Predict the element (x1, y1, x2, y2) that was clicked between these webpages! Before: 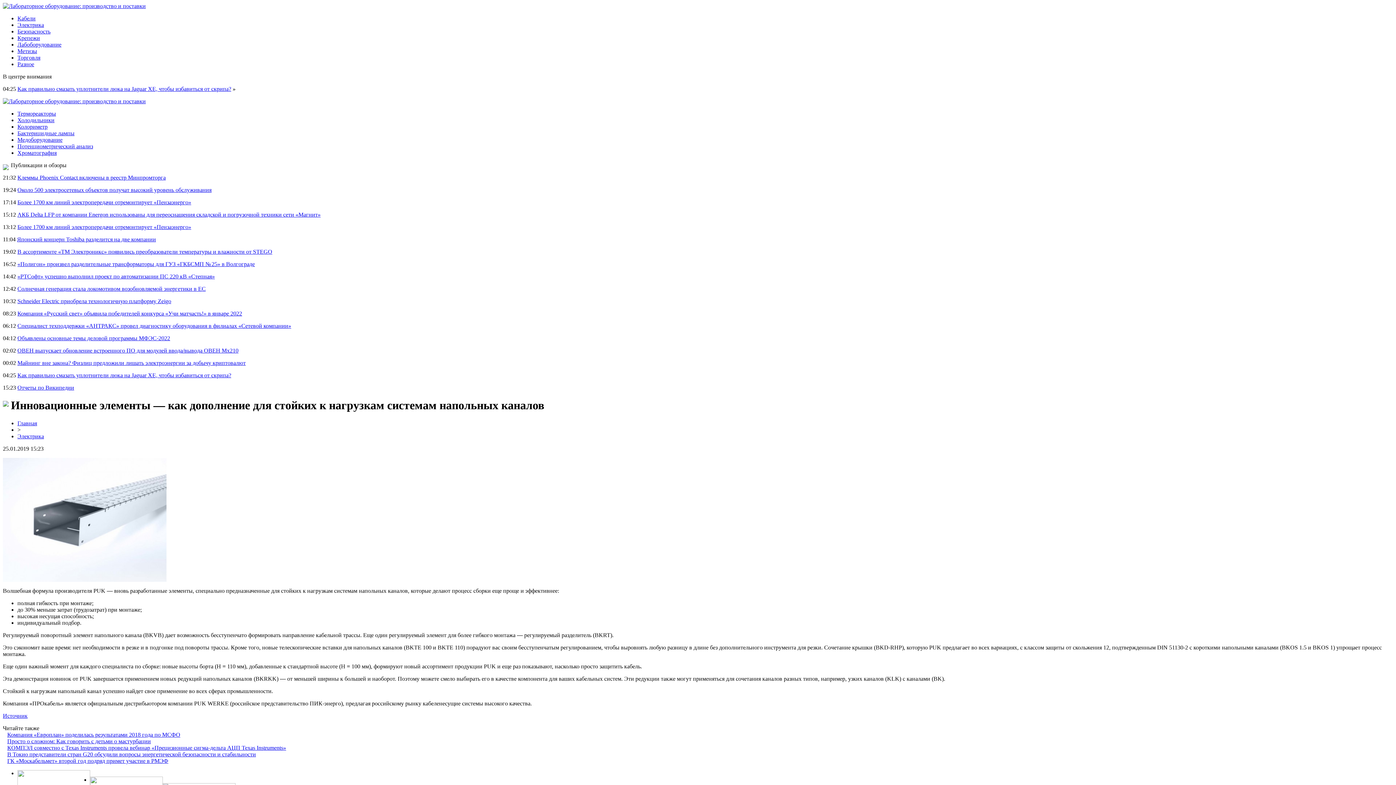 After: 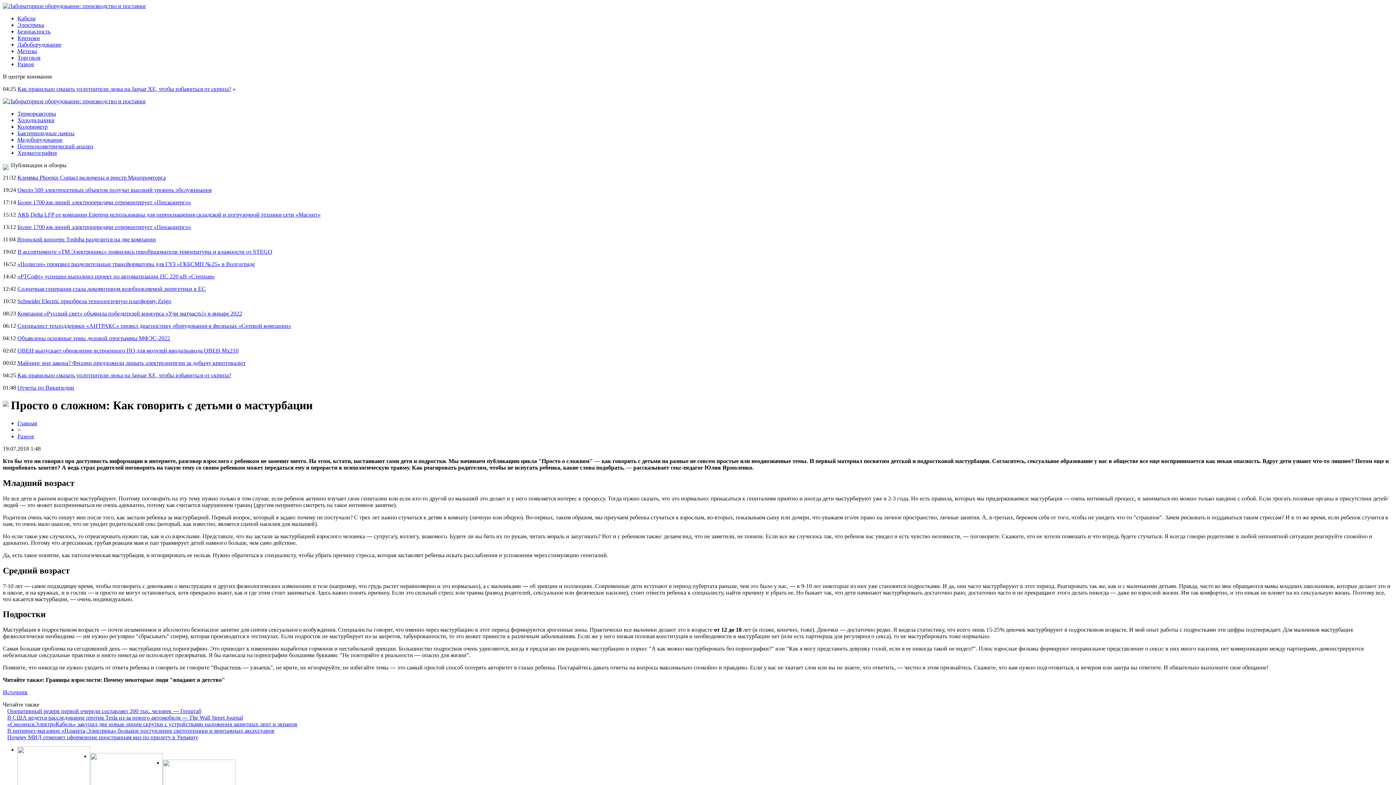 Action: bbox: (7, 738, 150, 744) label: Просто о сложном: Как говорить с детьми о мастурбации